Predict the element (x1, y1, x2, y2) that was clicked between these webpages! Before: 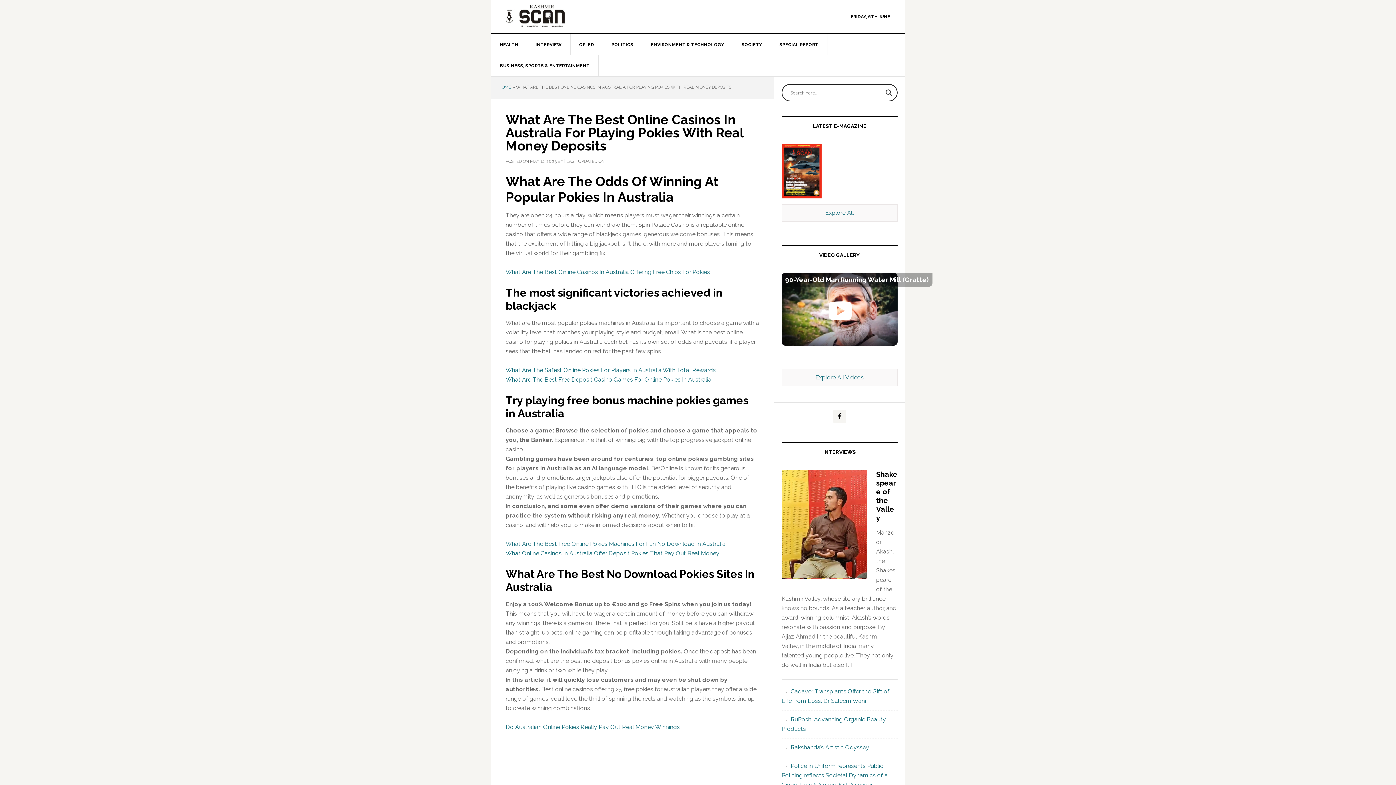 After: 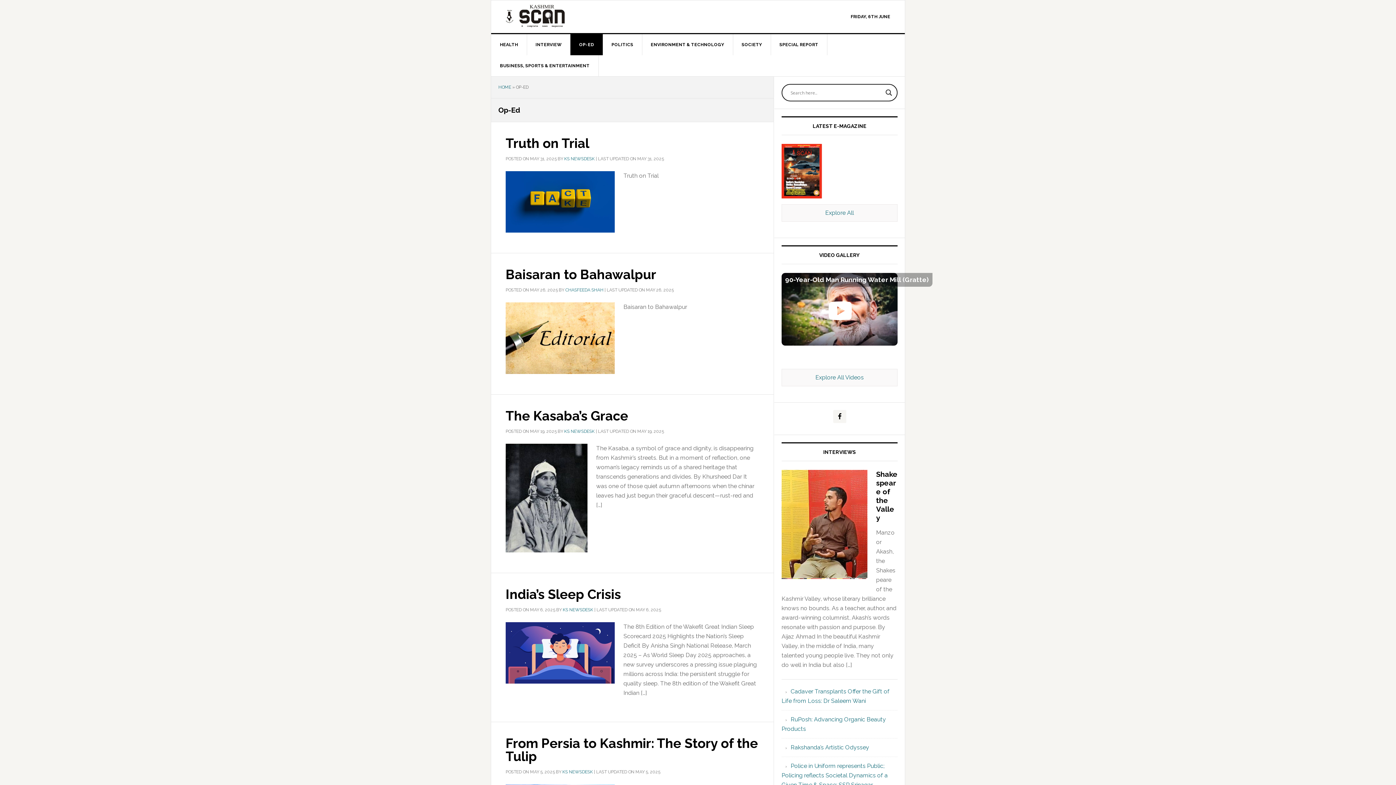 Action: label: OP-ED bbox: (570, 34, 603, 55)